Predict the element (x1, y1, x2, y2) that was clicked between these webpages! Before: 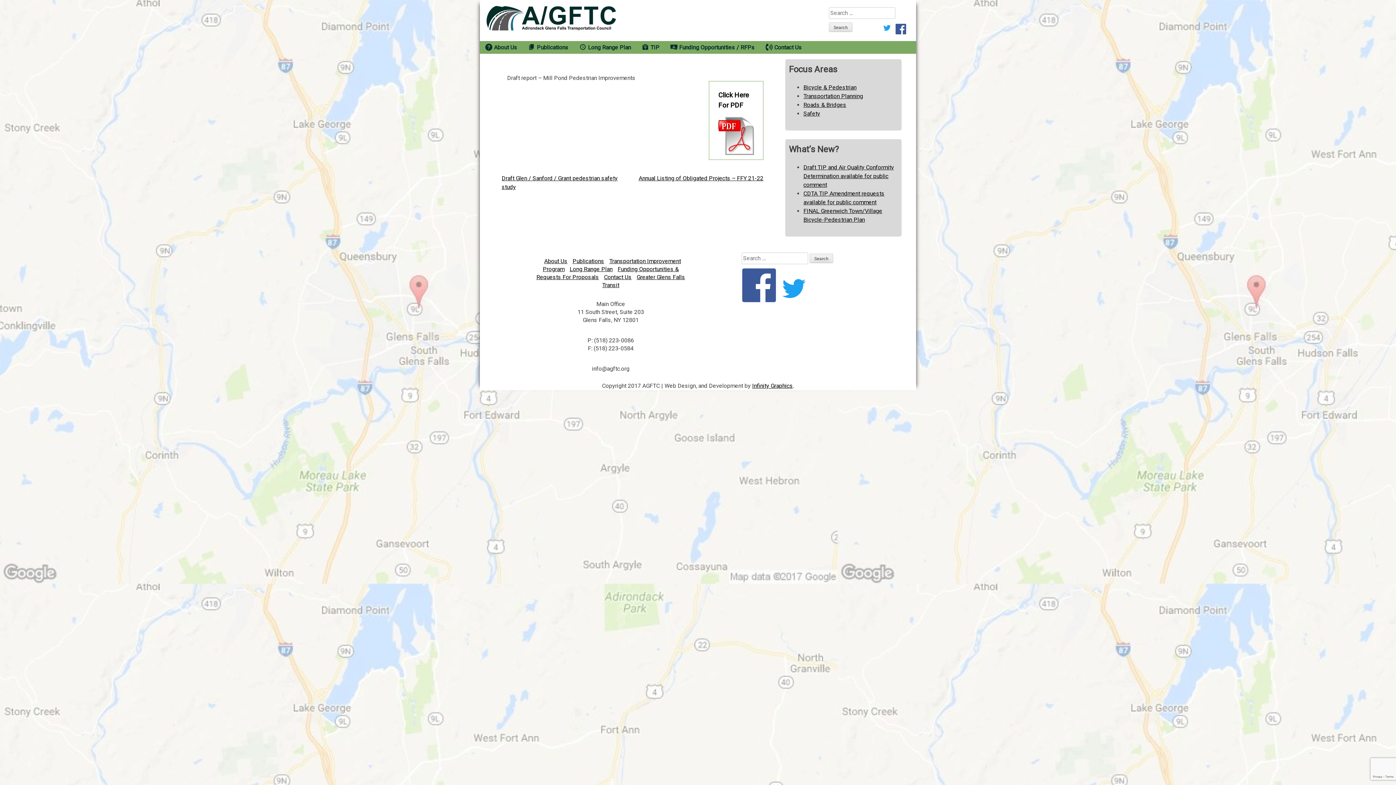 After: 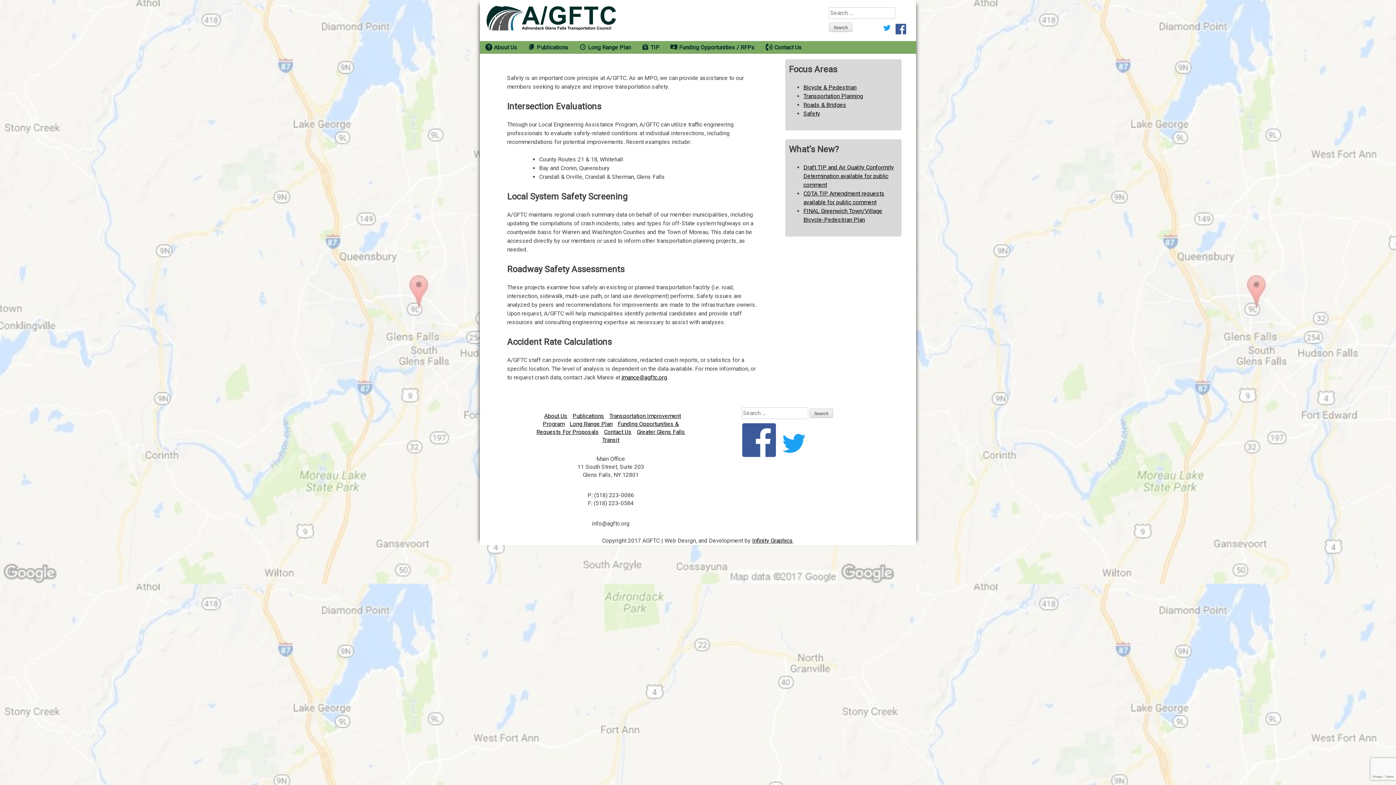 Action: bbox: (803, 110, 820, 117) label: Safety